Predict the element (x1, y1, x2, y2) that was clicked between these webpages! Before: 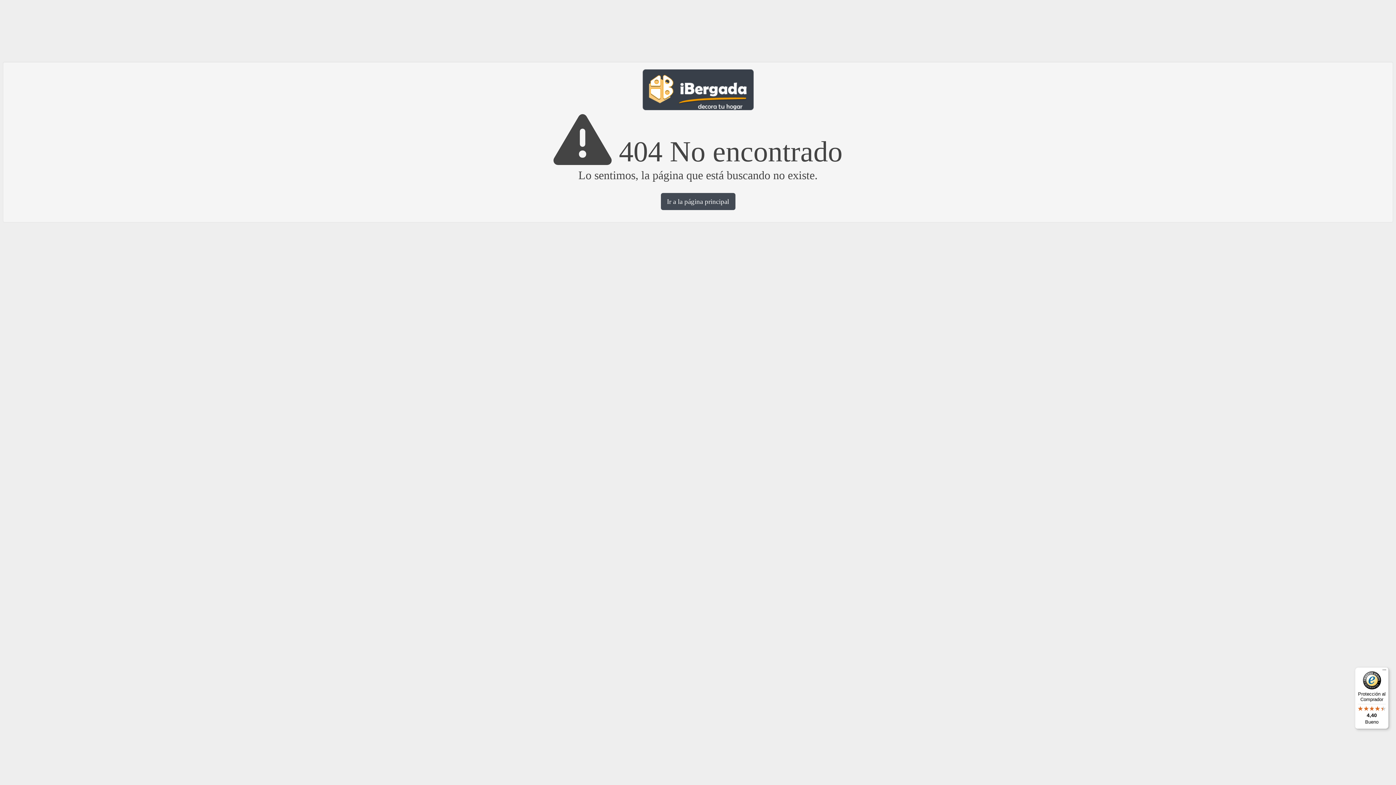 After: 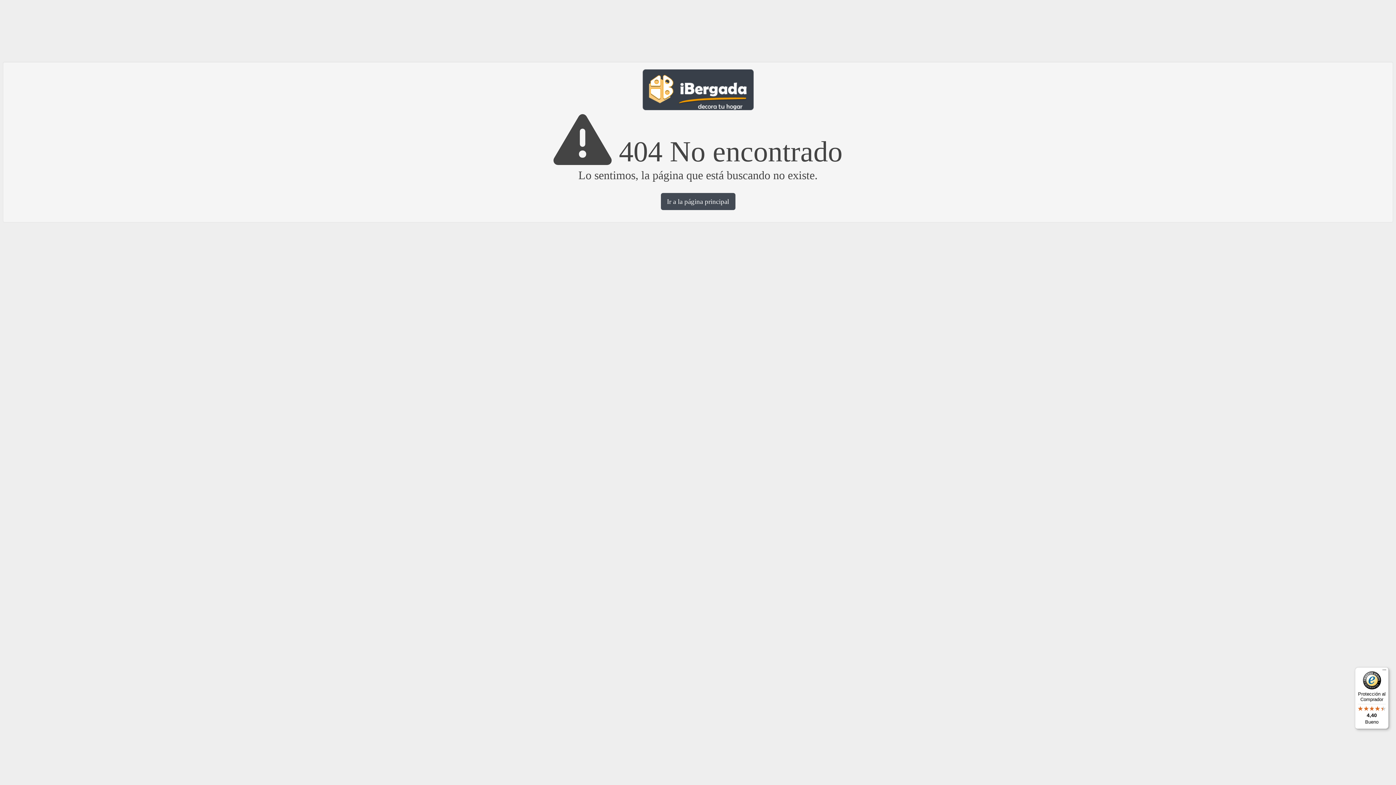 Action: label: Protección al Comprador

4,40

Bueno bbox: (1355, 667, 1389, 729)